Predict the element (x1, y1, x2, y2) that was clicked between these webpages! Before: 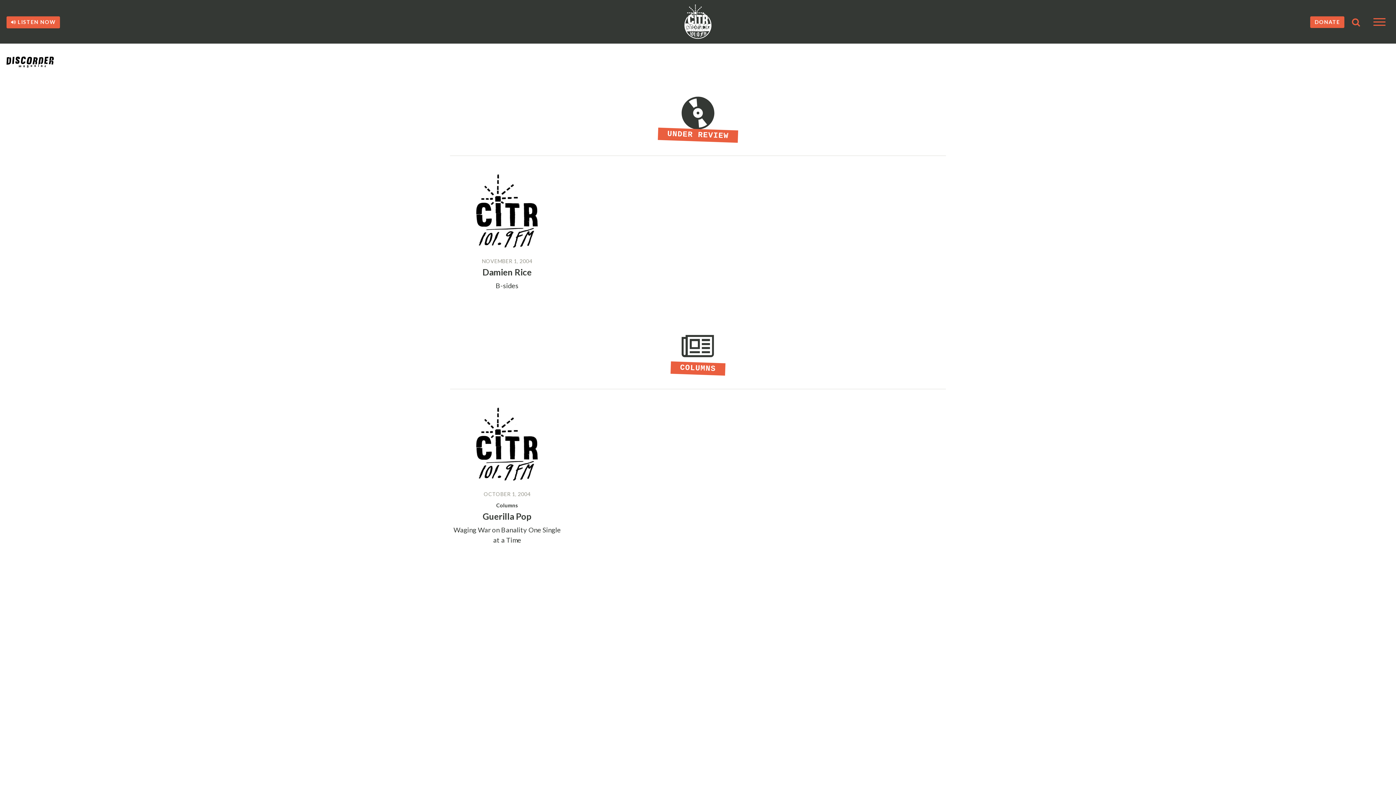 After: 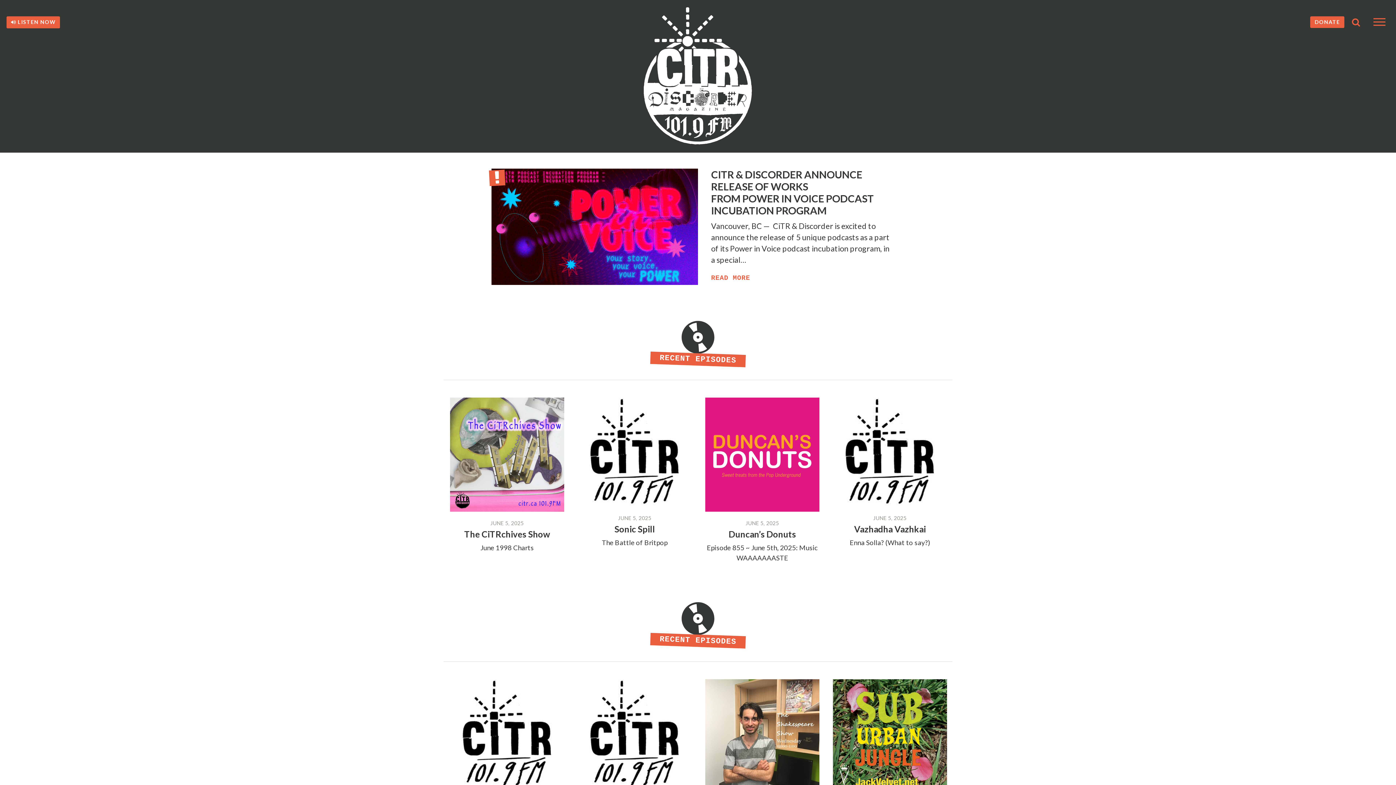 Action: bbox: (0, 3, 1396, 40)